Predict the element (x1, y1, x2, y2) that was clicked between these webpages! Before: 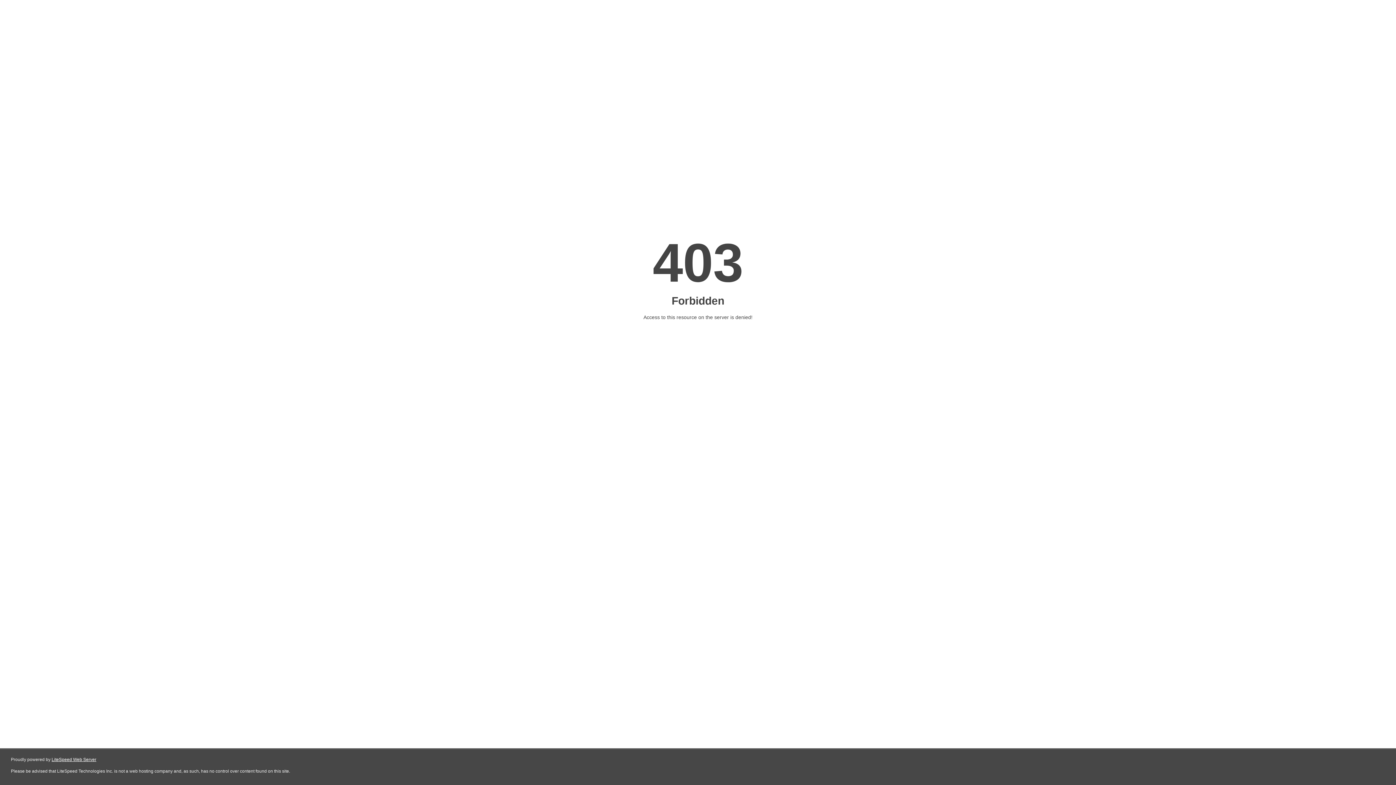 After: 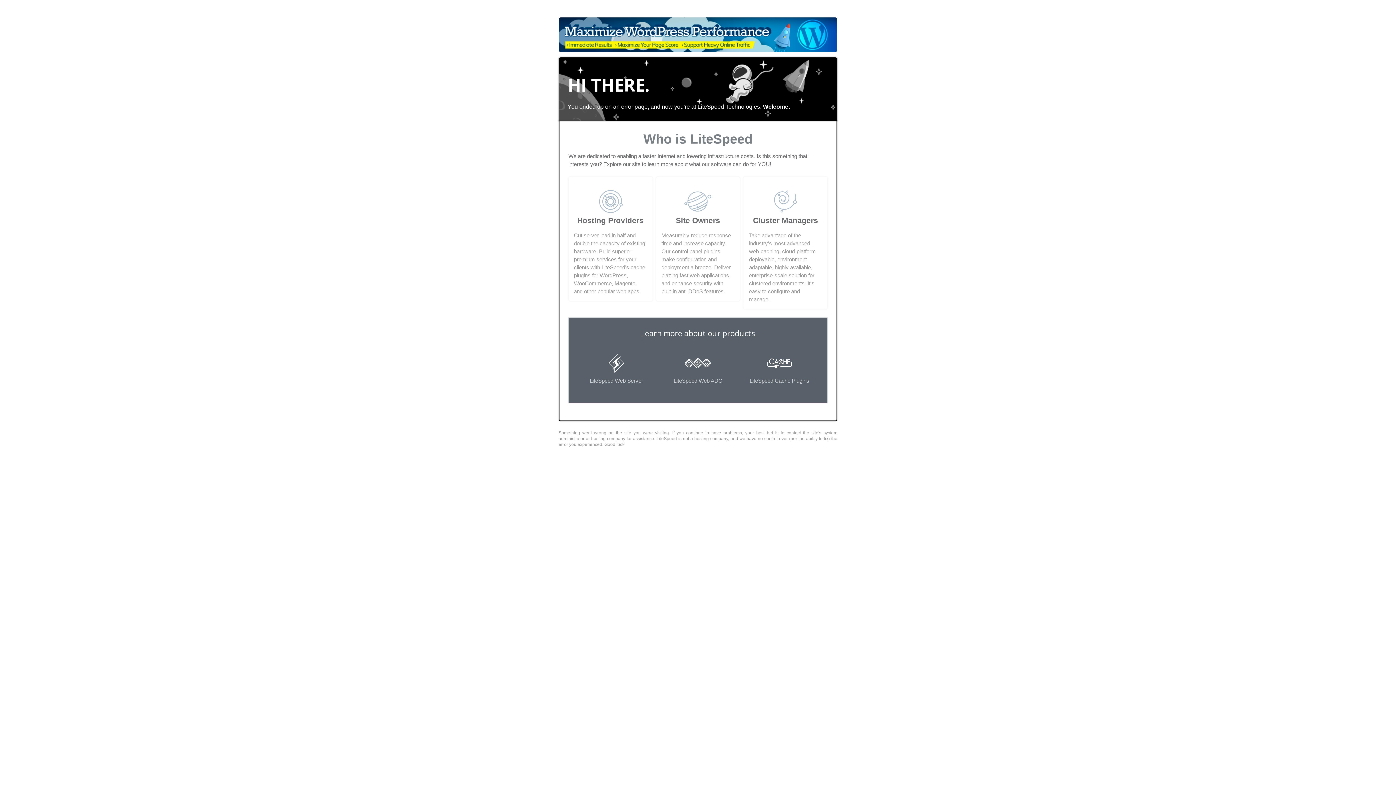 Action: label: LiteSpeed Web Server bbox: (51, 757, 96, 762)